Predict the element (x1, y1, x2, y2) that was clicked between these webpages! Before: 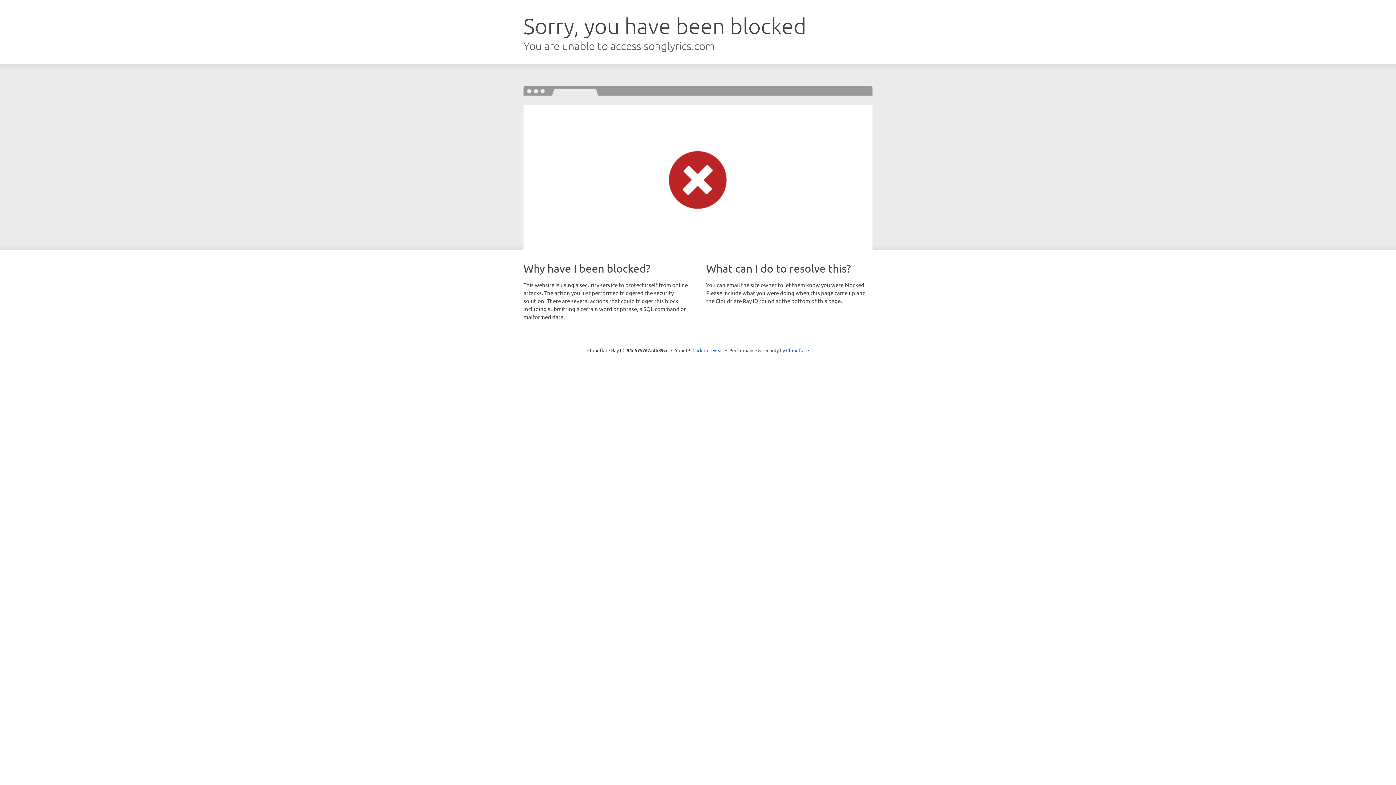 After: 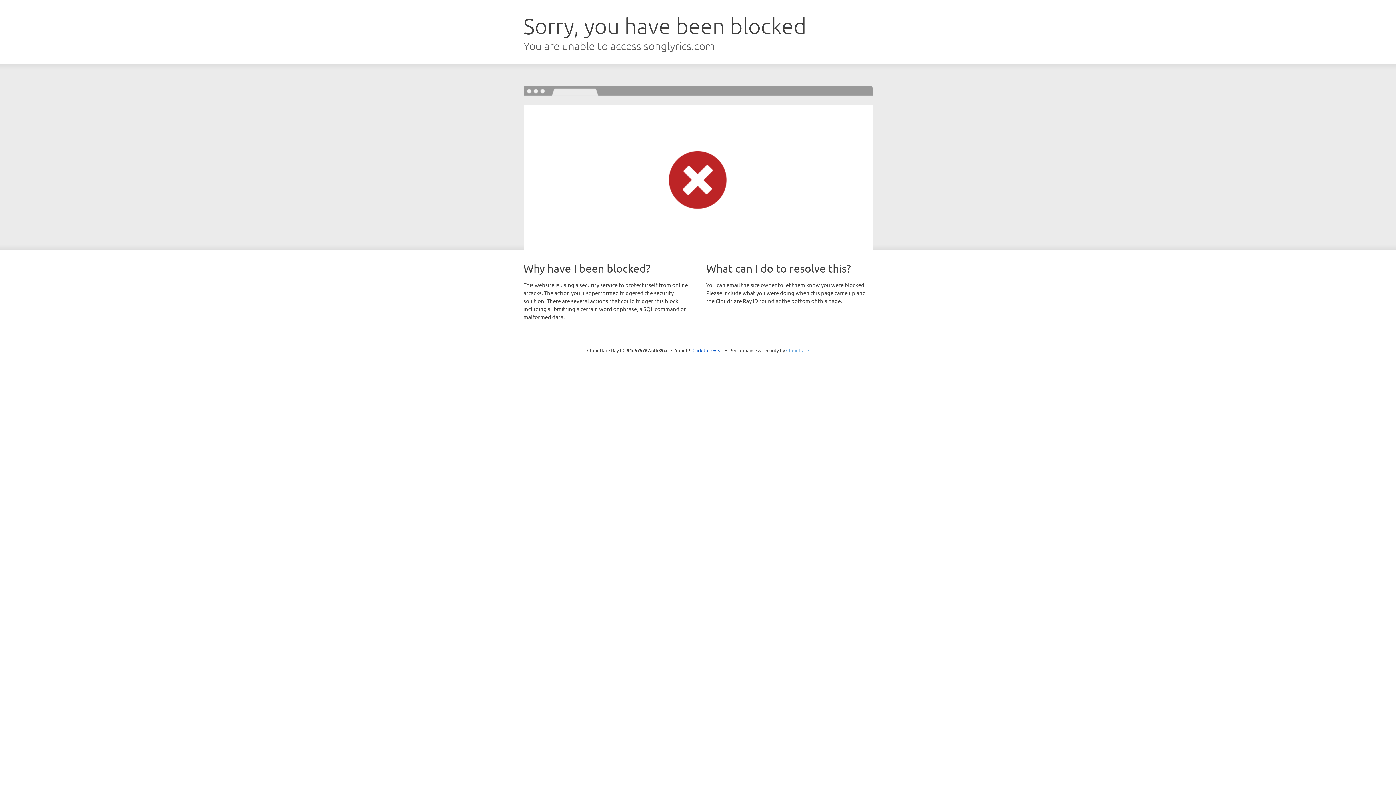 Action: label: Cloudflare bbox: (786, 347, 809, 353)